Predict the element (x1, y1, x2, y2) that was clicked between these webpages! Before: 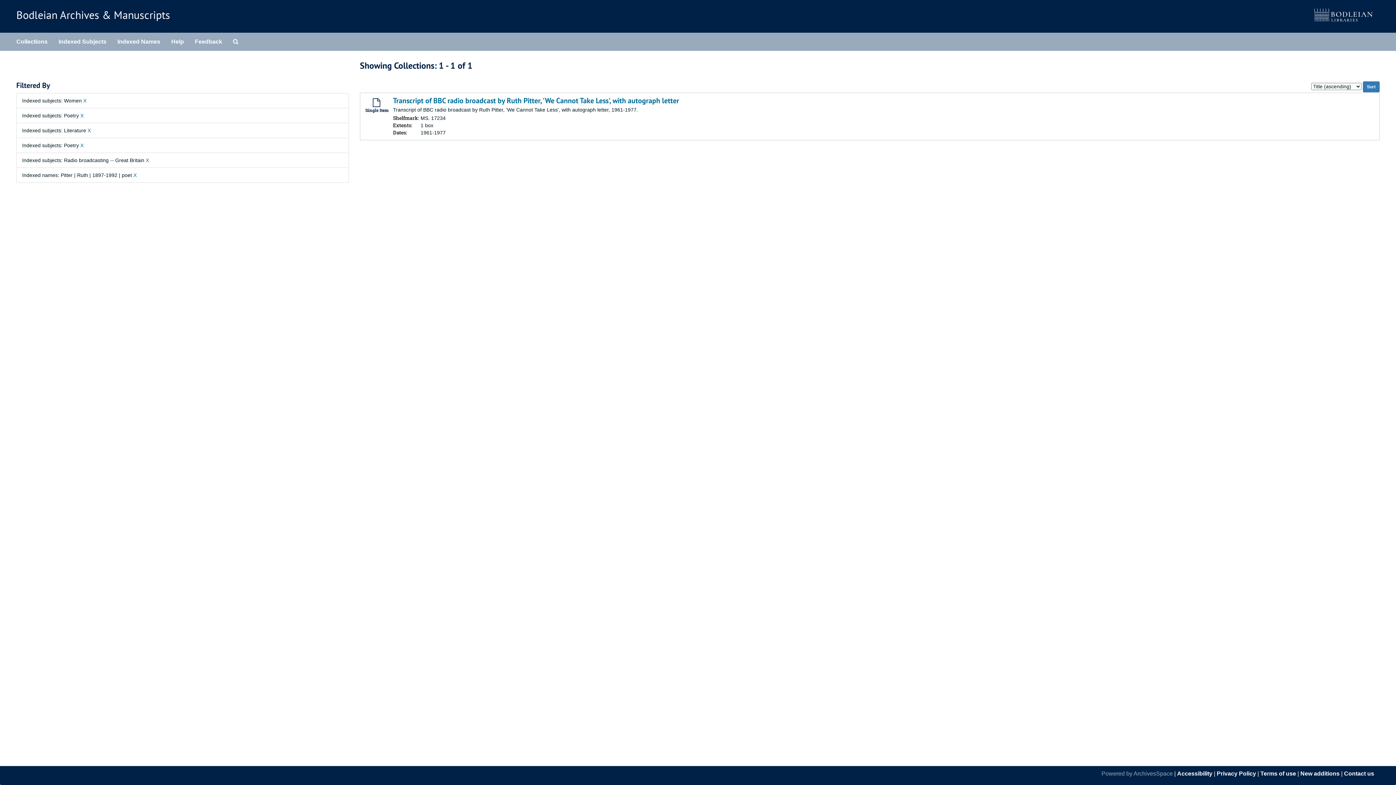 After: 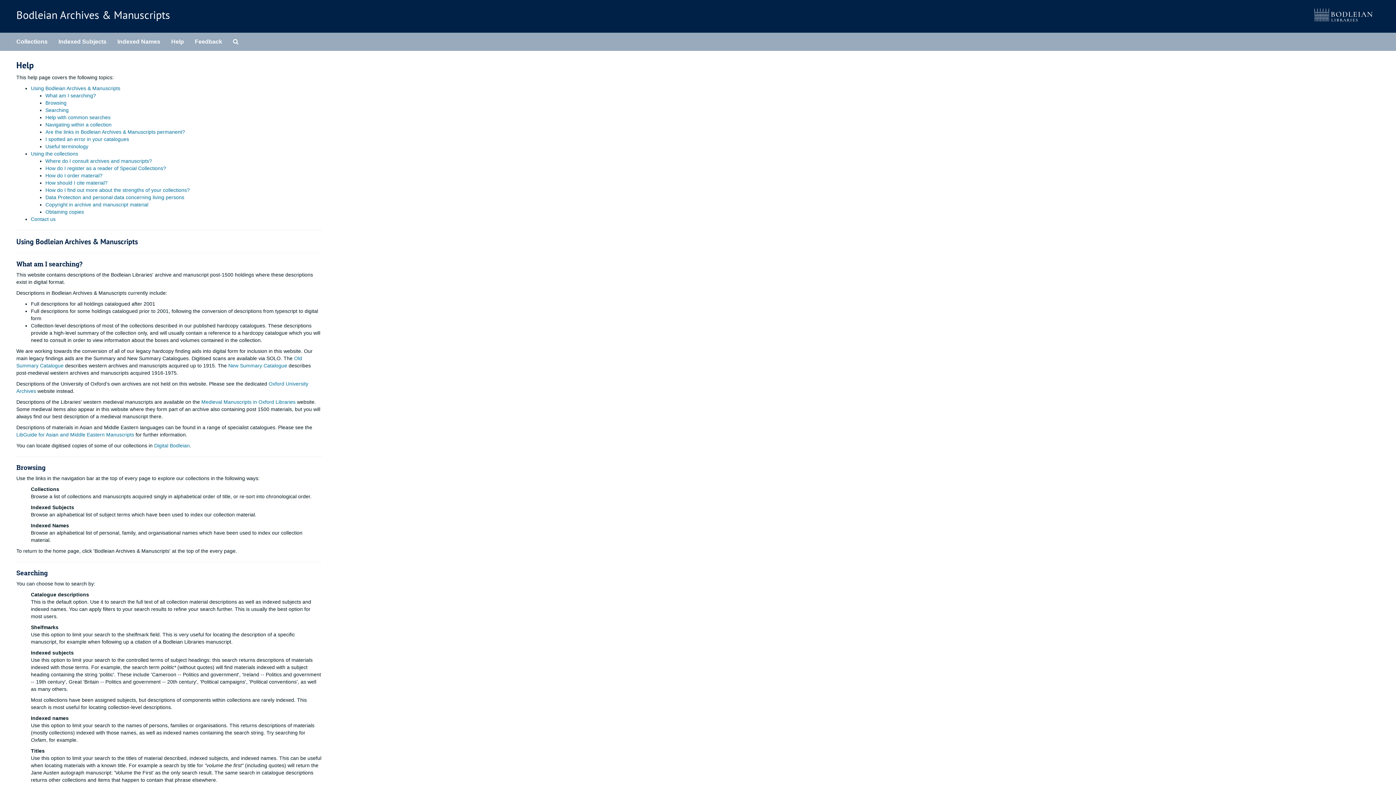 Action: bbox: (165, 32, 189, 50) label: Help